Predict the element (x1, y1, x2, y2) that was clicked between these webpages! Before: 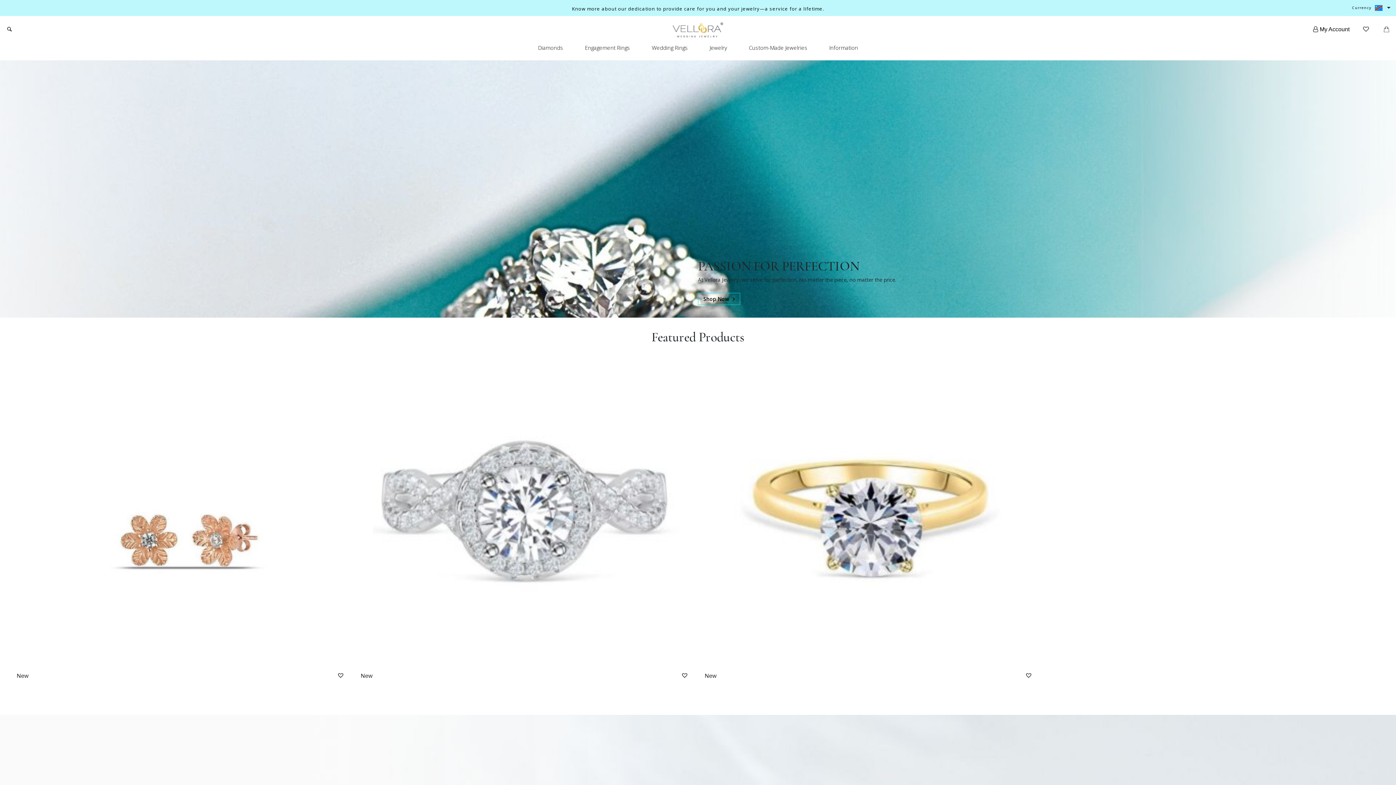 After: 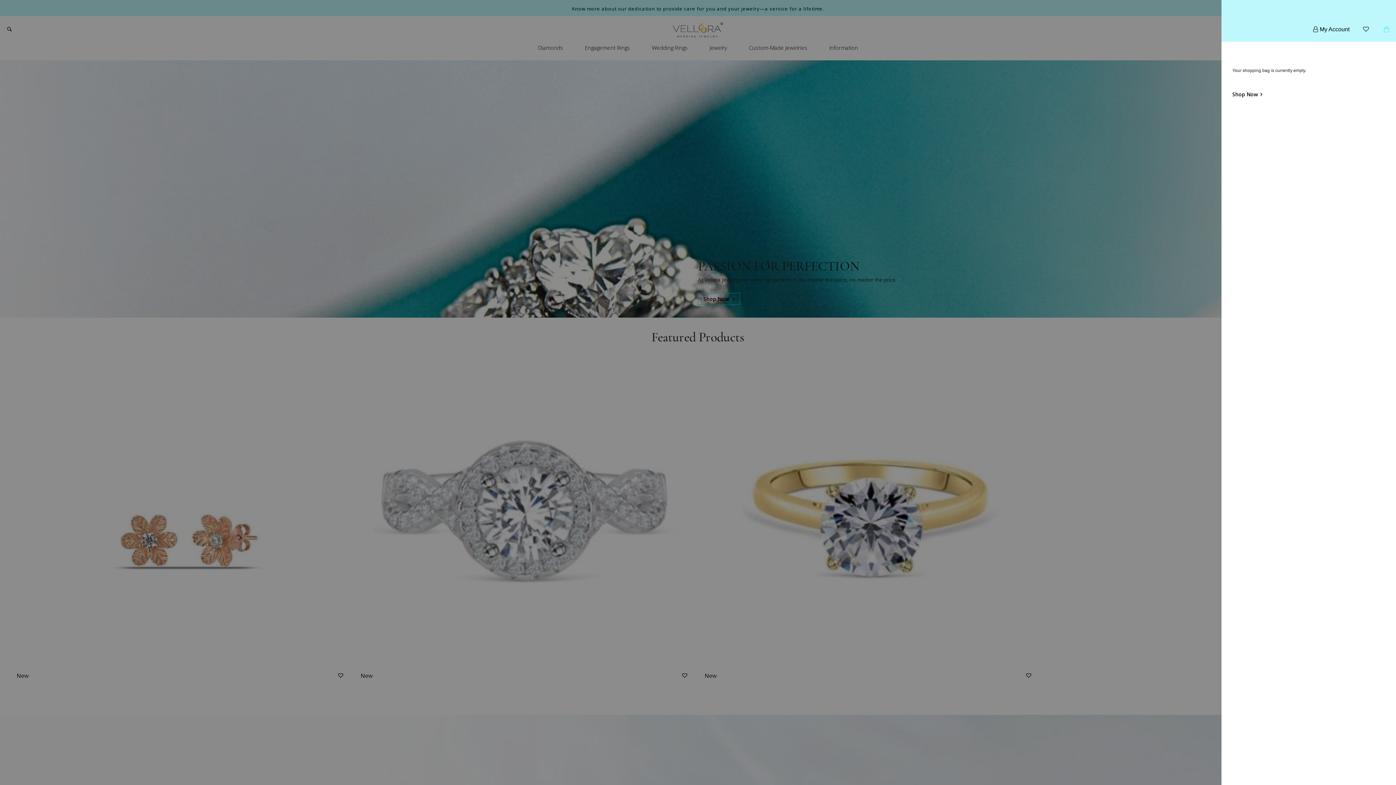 Action: bbox: (1382, 26, 1390, 32)